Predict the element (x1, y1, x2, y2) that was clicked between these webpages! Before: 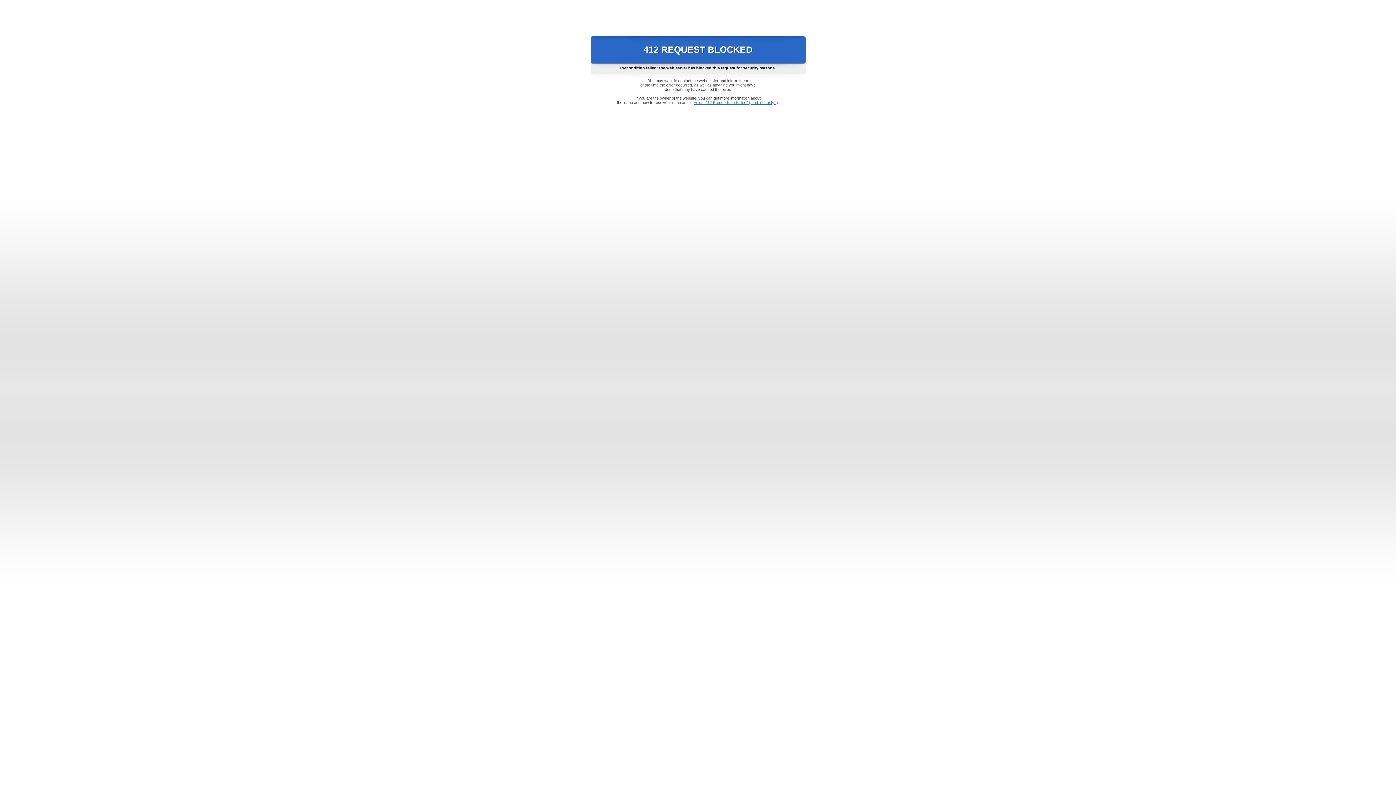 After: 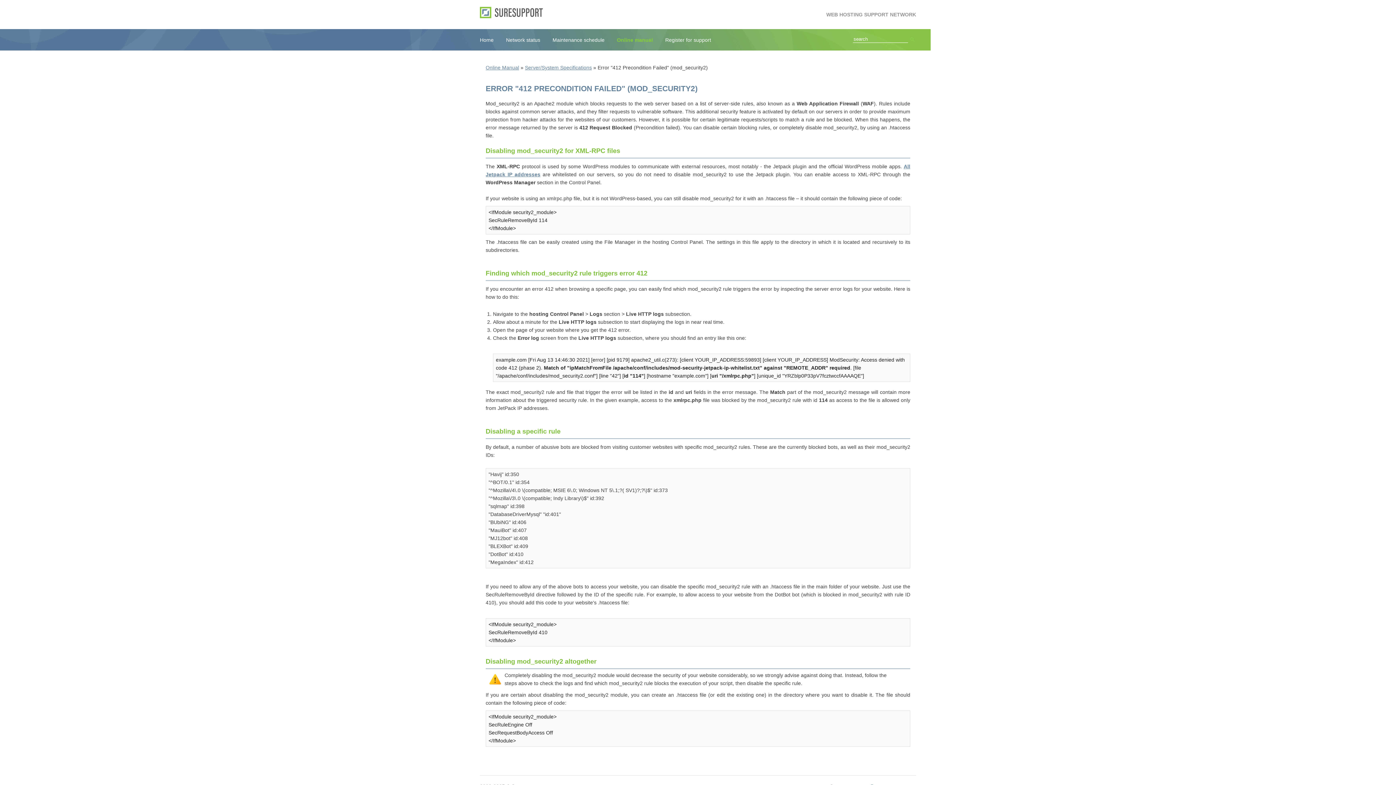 Action: bbox: (693, 100, 778, 104) label: Error "412 Precondition Failed" (mod_security2)